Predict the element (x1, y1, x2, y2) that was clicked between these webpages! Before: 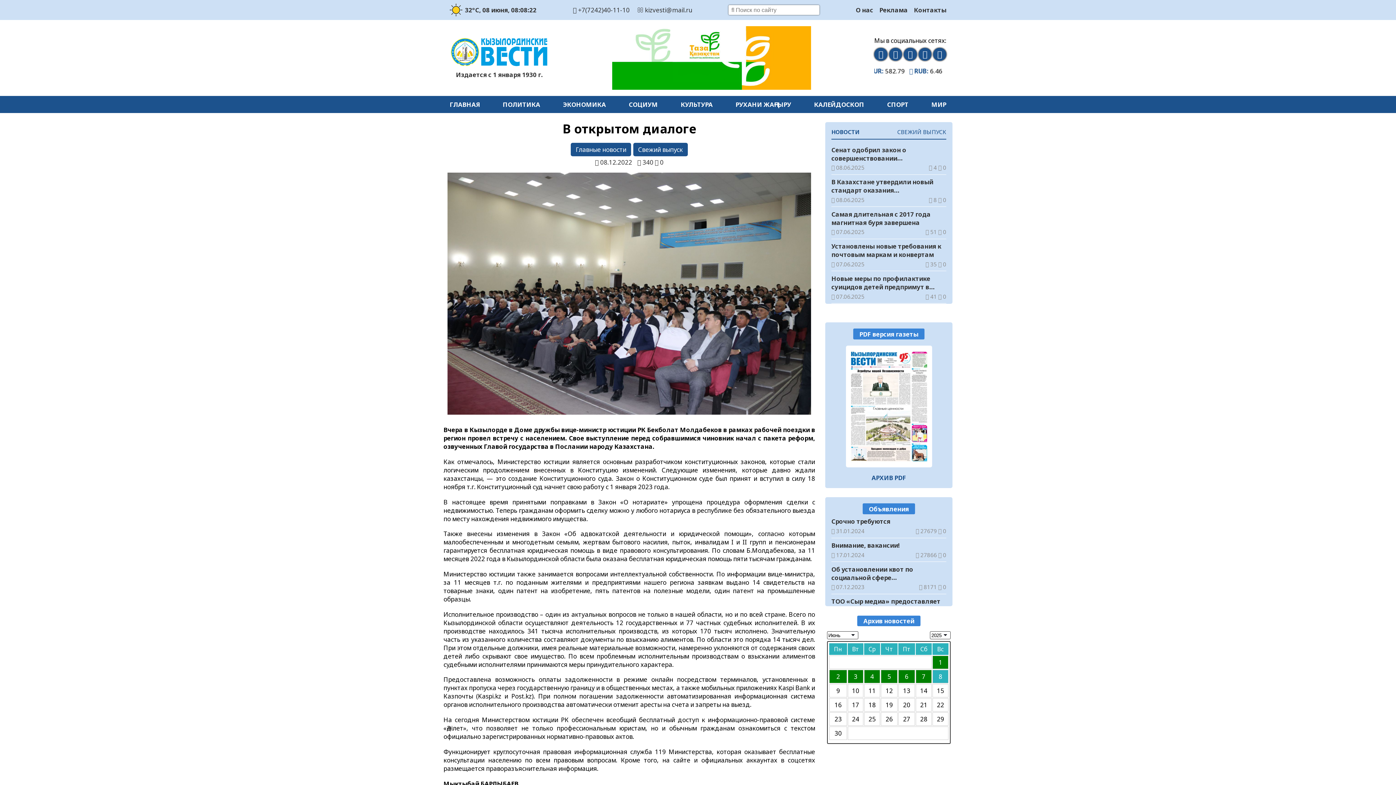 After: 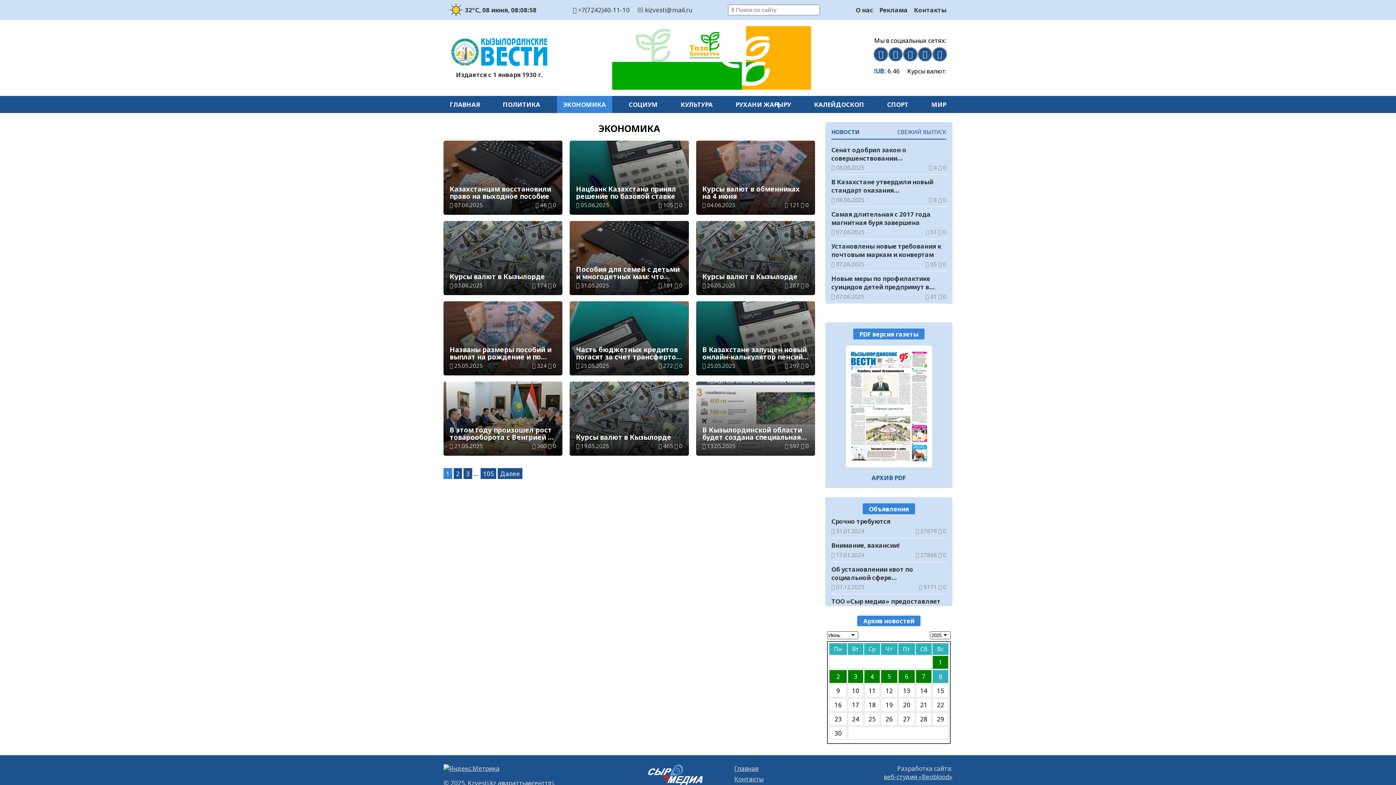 Action: bbox: (557, 95, 612, 112) label: ЭКОНОМИКА